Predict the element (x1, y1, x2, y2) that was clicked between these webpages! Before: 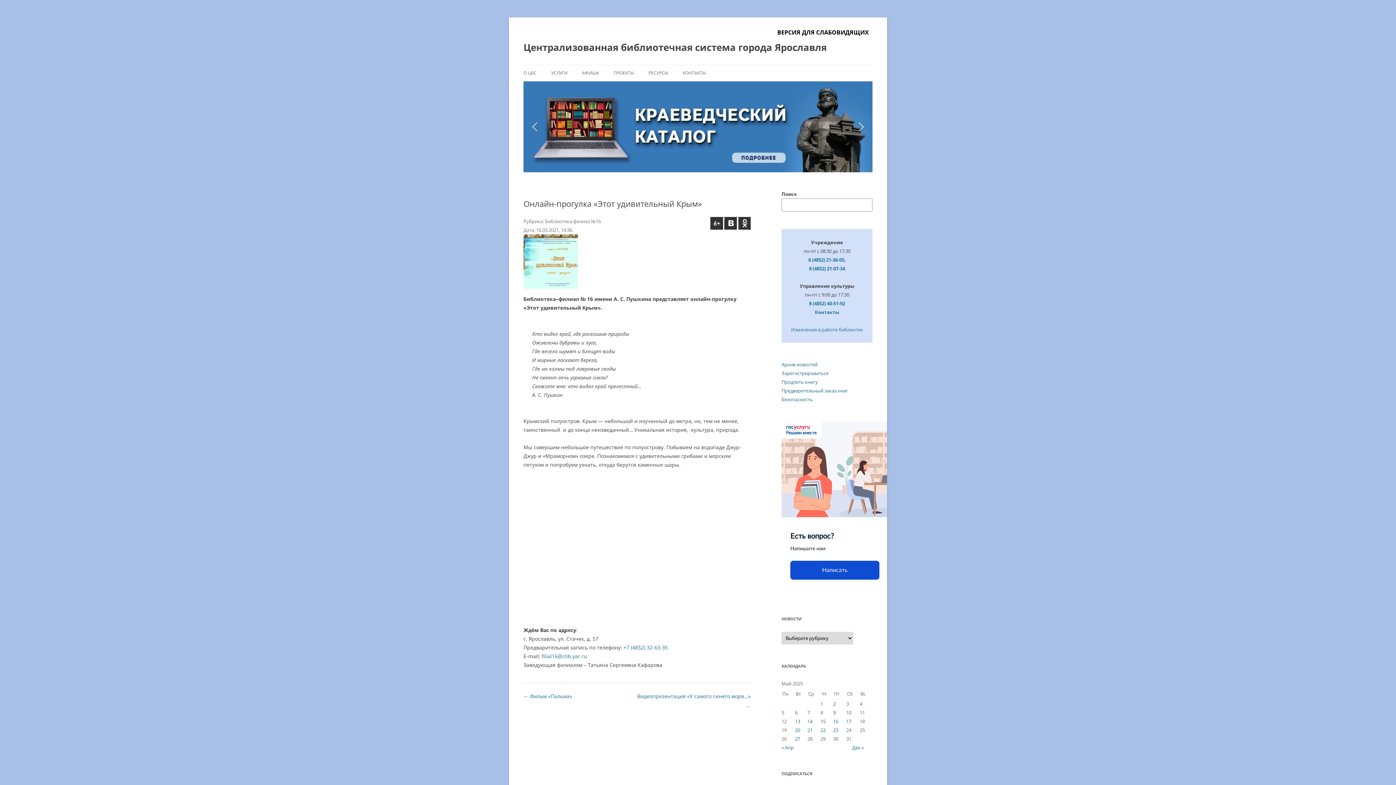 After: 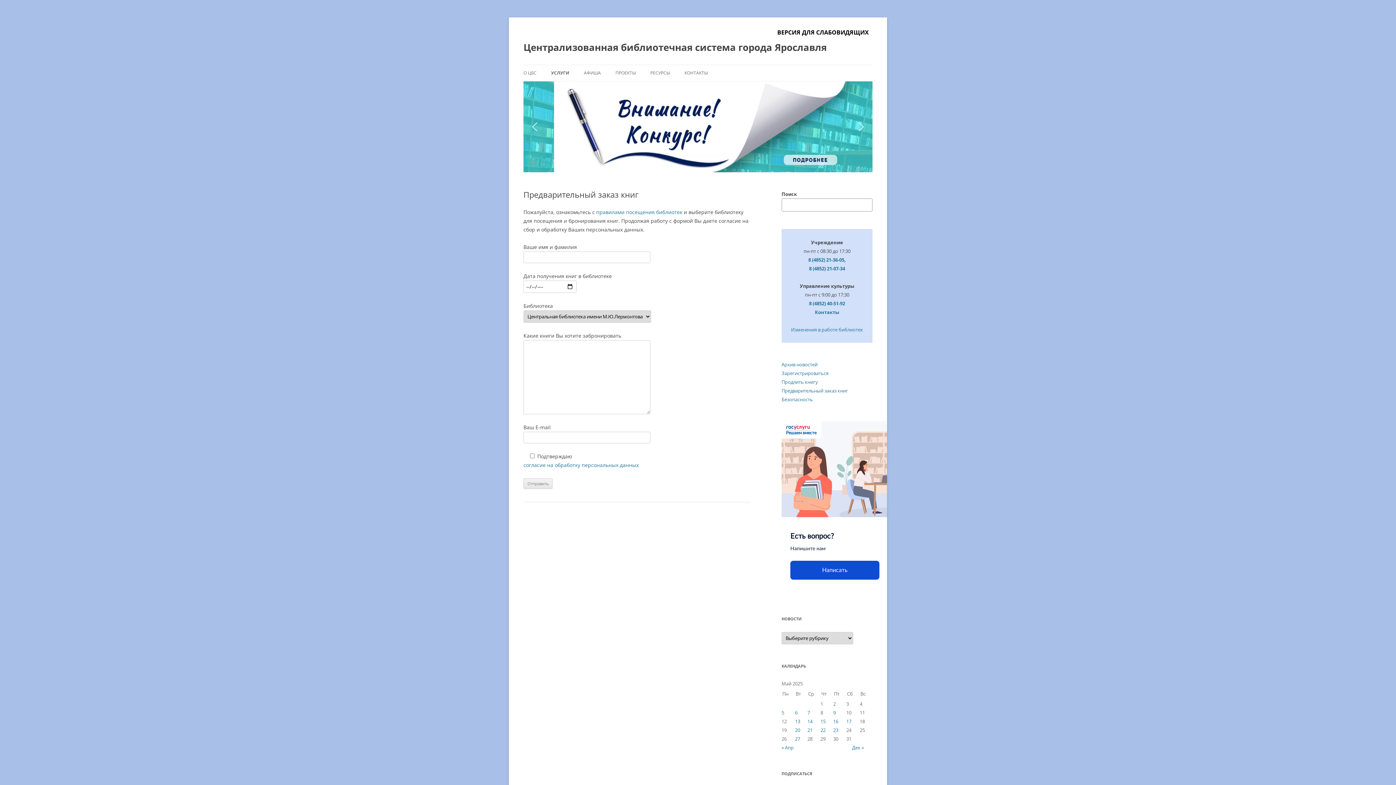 Action: bbox: (781, 387, 848, 394) label: Предварительный заказ книг